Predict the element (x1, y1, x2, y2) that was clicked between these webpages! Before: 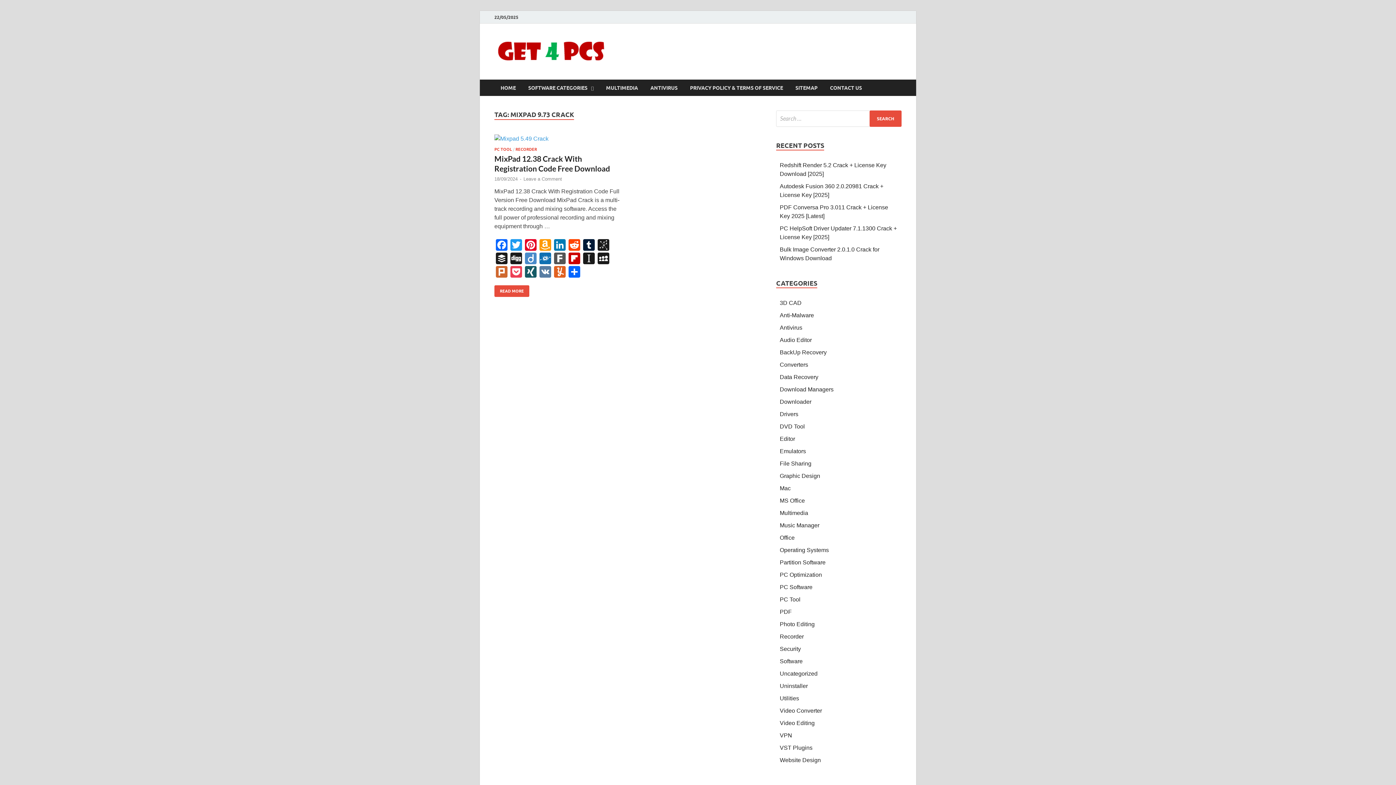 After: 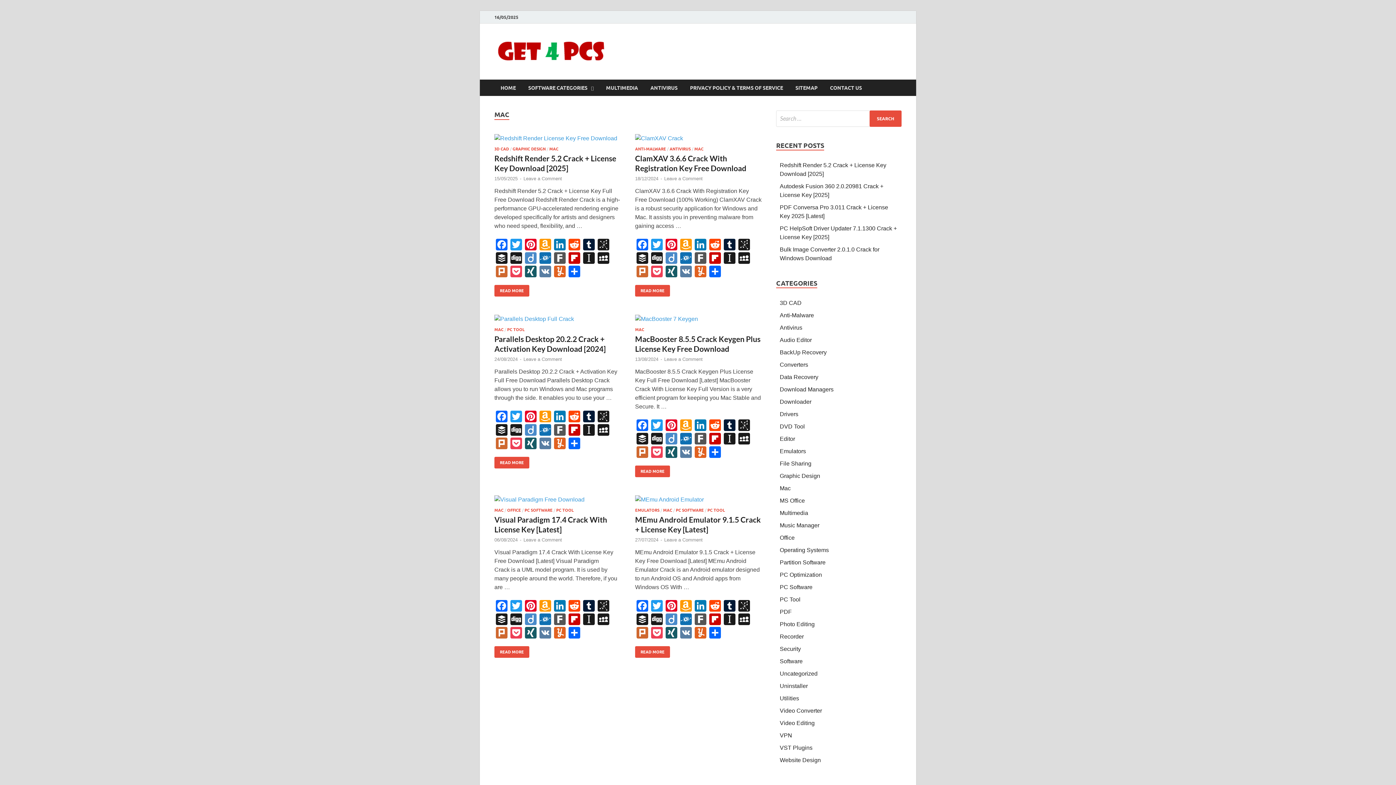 Action: label: Mac bbox: (780, 485, 790, 491)